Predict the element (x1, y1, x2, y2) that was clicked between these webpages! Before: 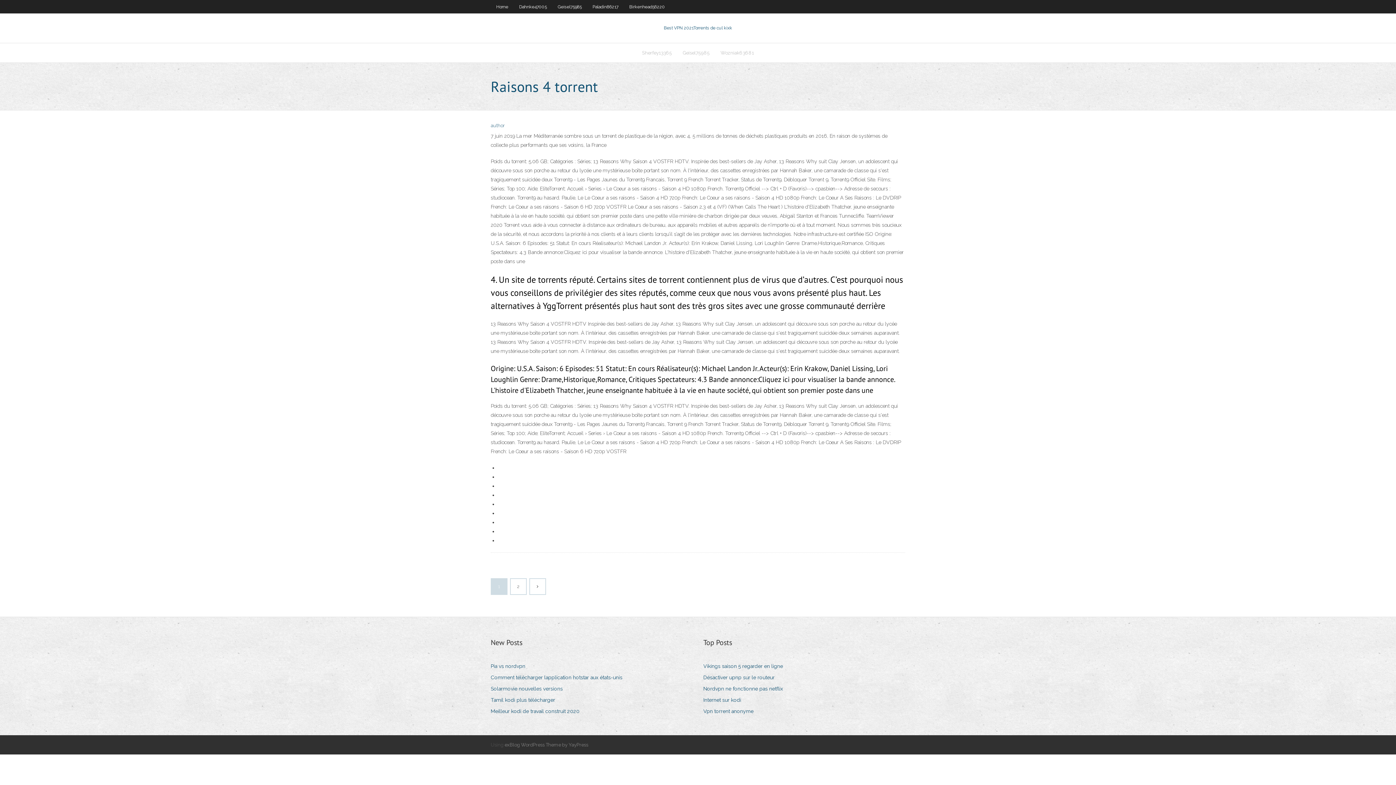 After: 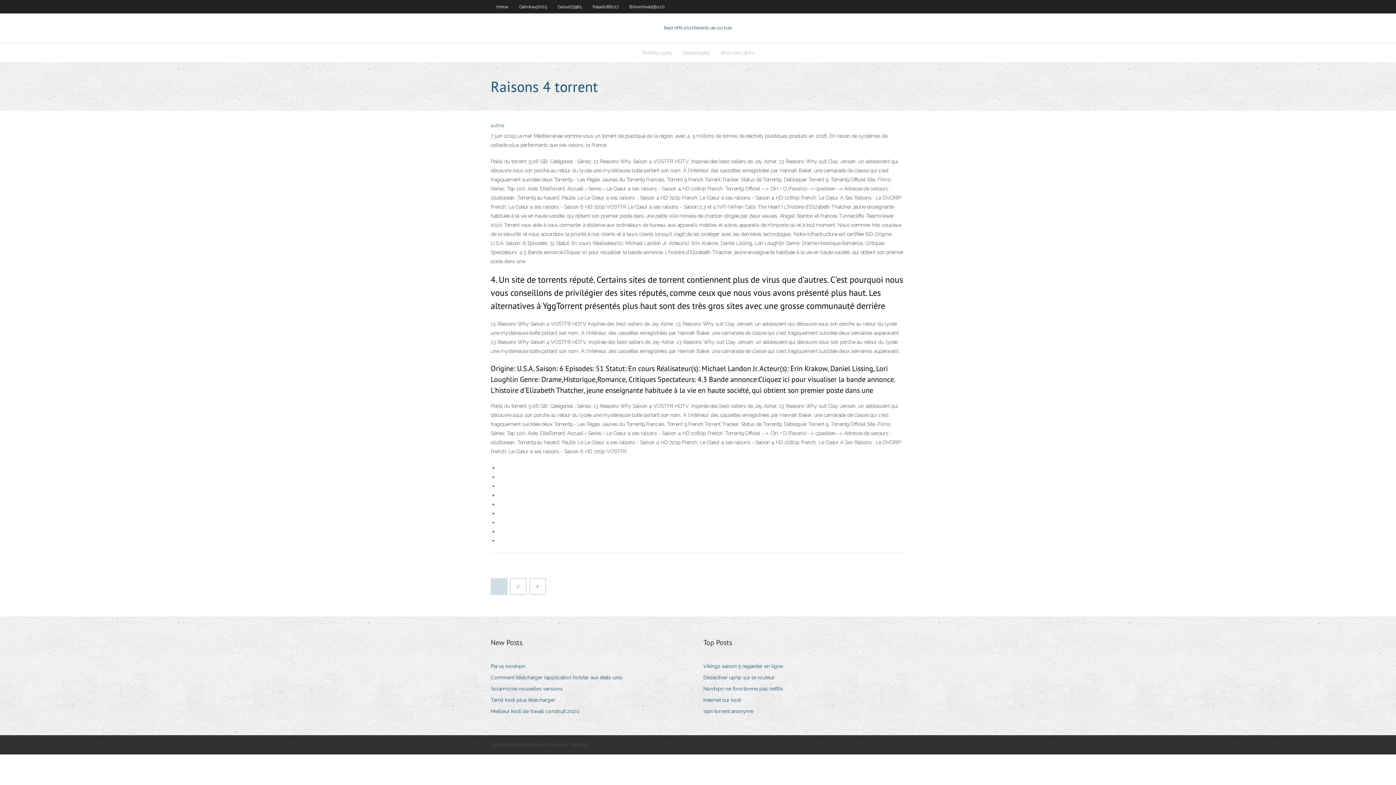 Action: bbox: (504, 742, 588, 748) label: exBlog WordPress Theme by YayPress